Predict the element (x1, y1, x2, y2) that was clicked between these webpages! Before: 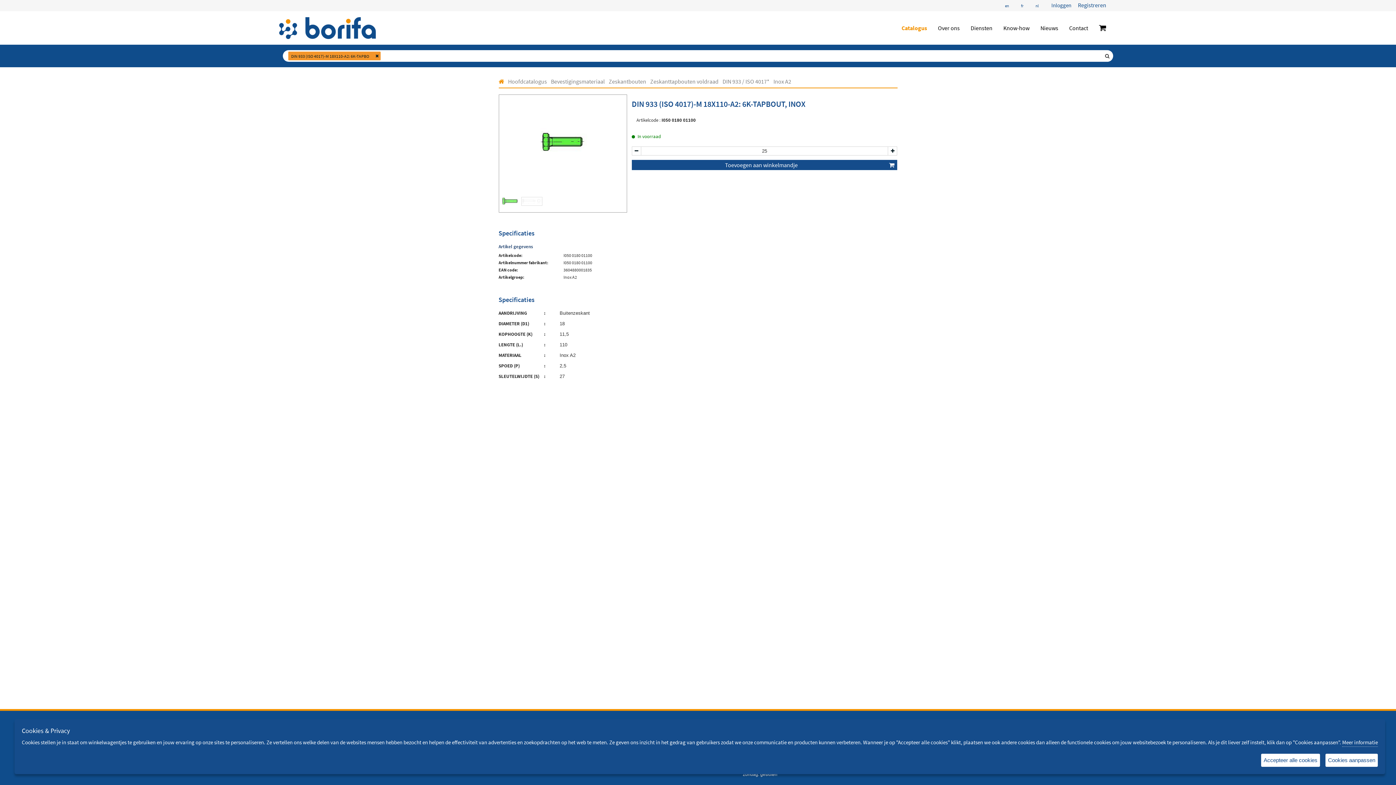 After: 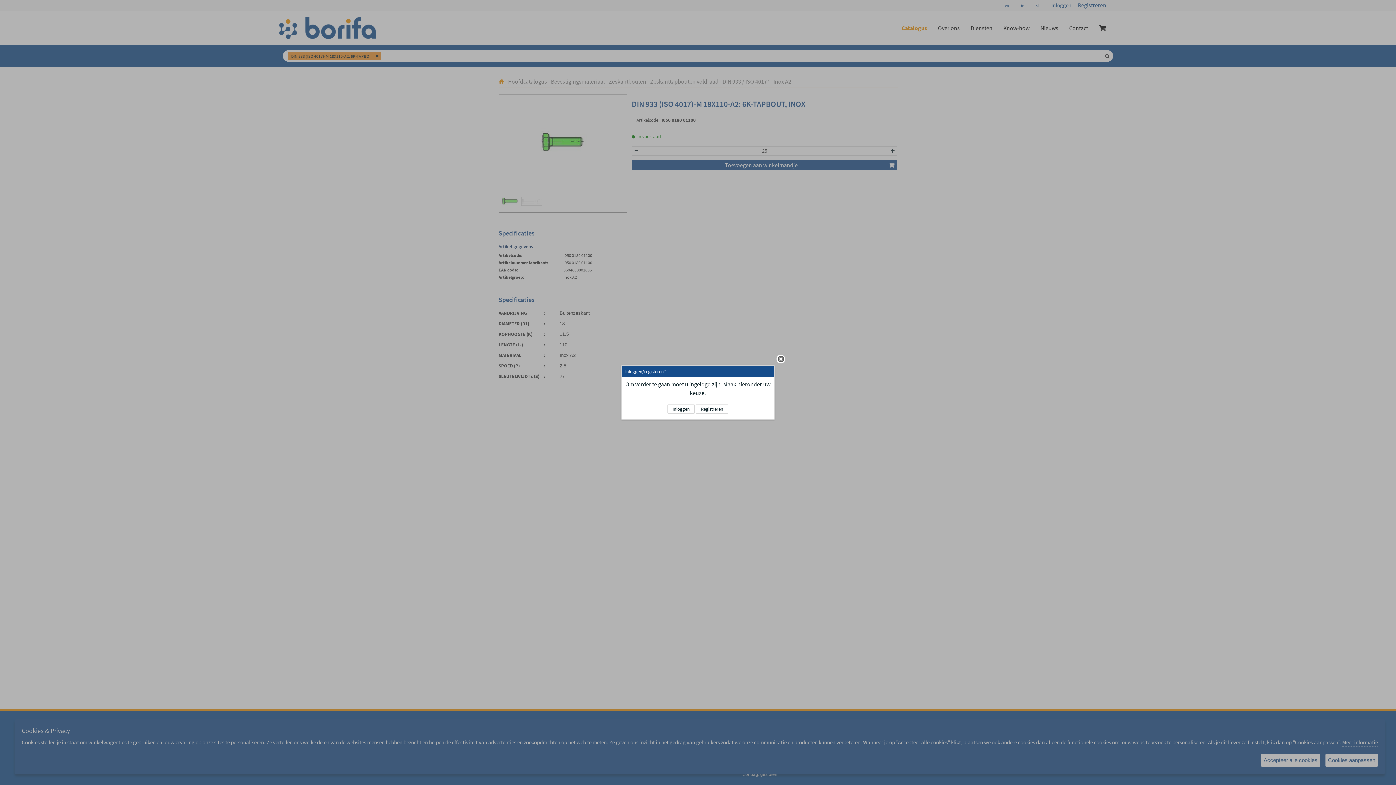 Action: label: Toevoegen aan winkelmandje bbox: (631, 159, 897, 170)